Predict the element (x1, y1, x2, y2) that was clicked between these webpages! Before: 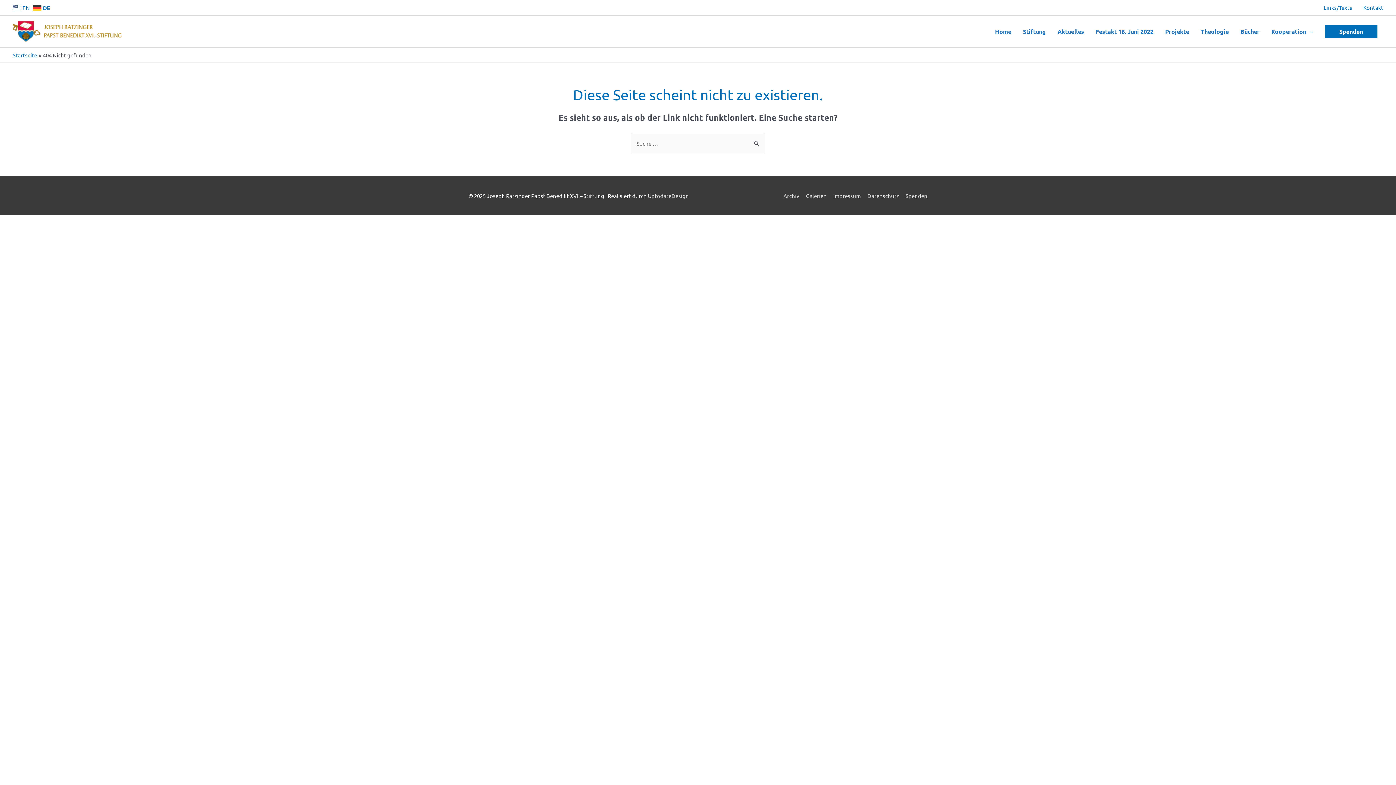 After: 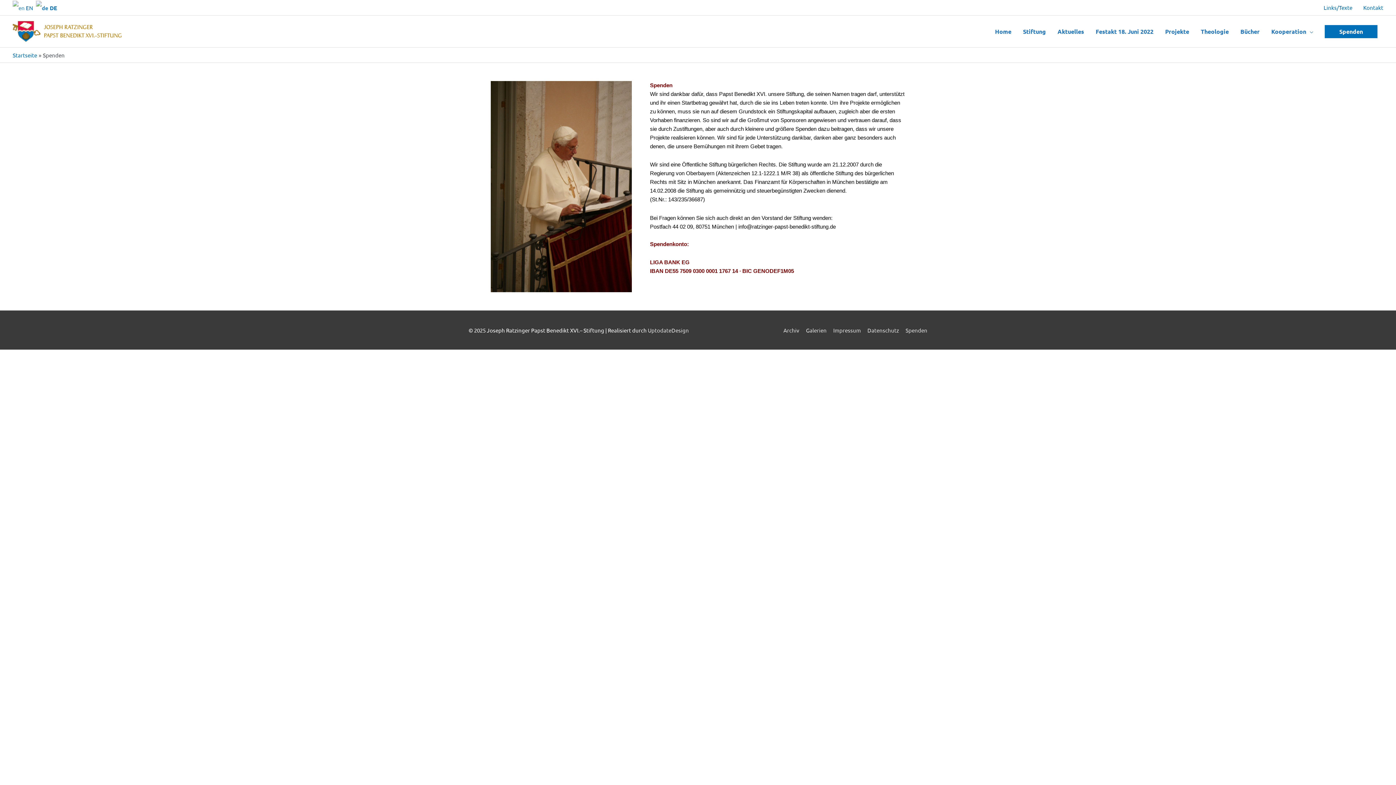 Action: bbox: (1325, 24, 1377, 38) label: Spenden